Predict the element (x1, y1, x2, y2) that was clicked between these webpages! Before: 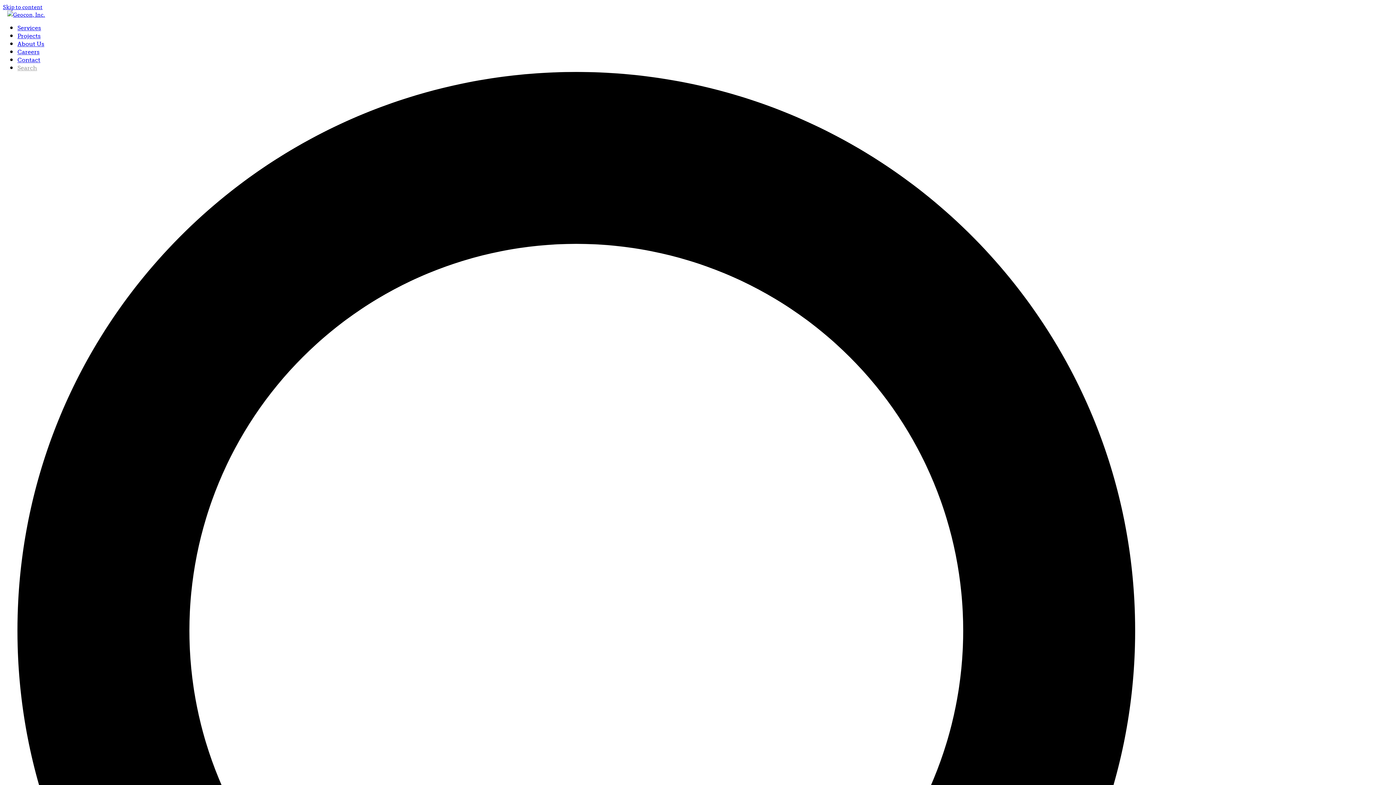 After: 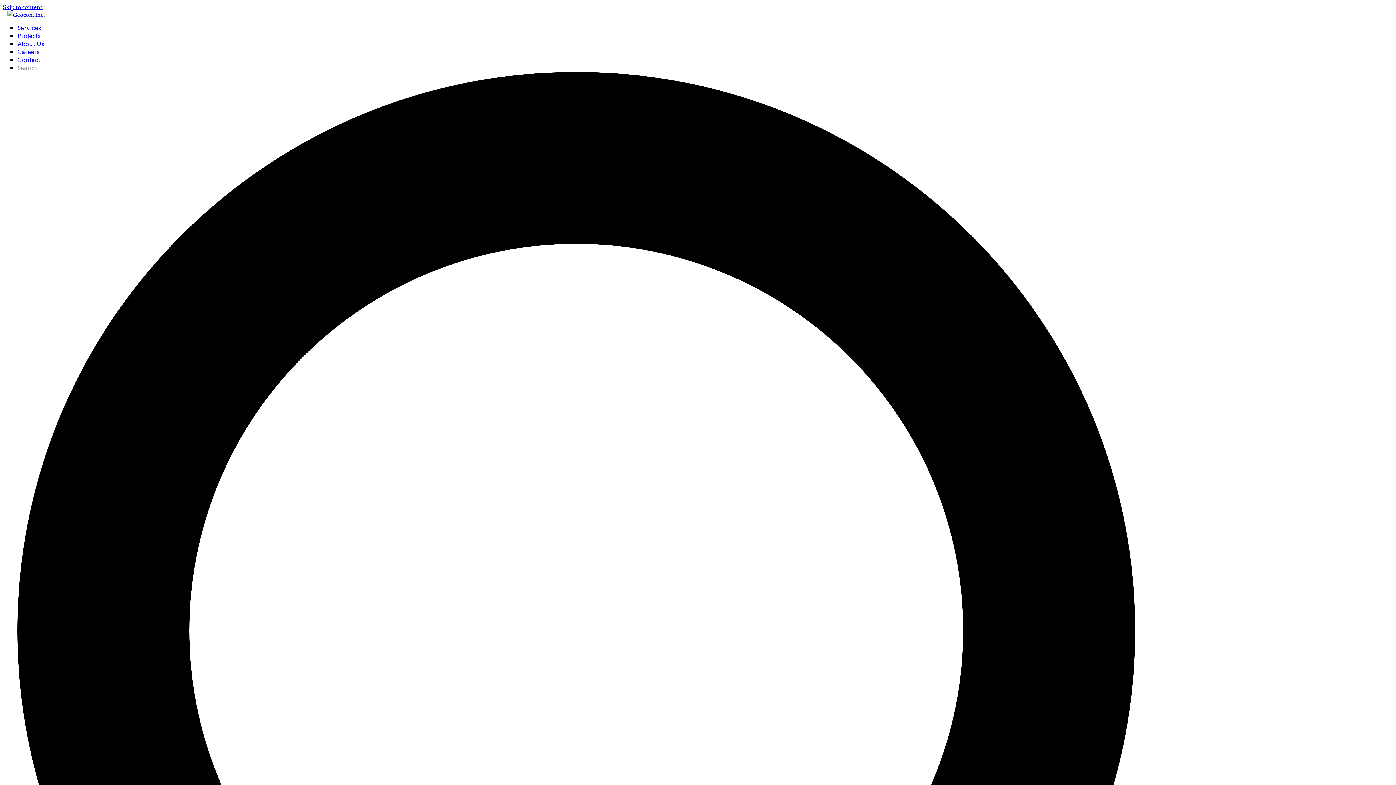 Action: bbox: (17, 62, 1393, 1450) label: Search